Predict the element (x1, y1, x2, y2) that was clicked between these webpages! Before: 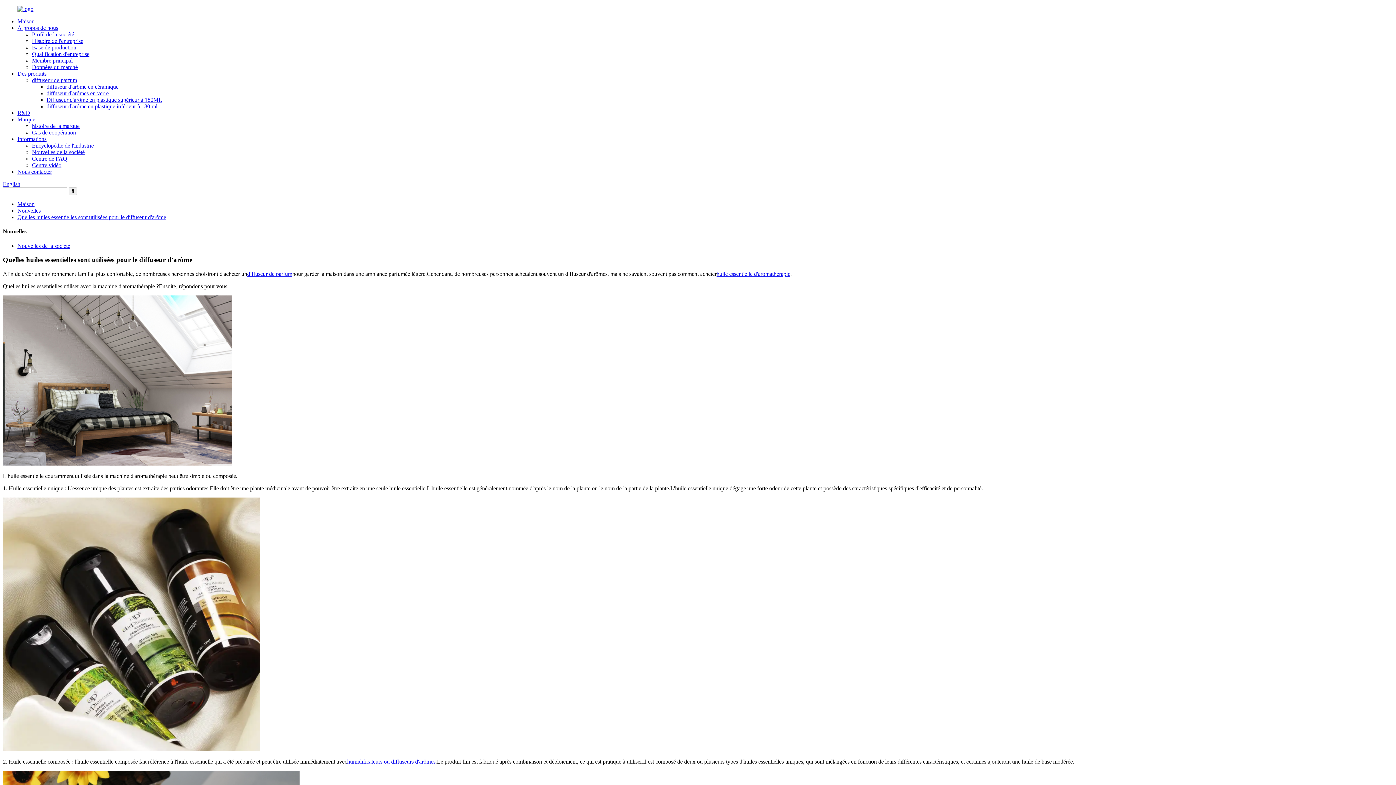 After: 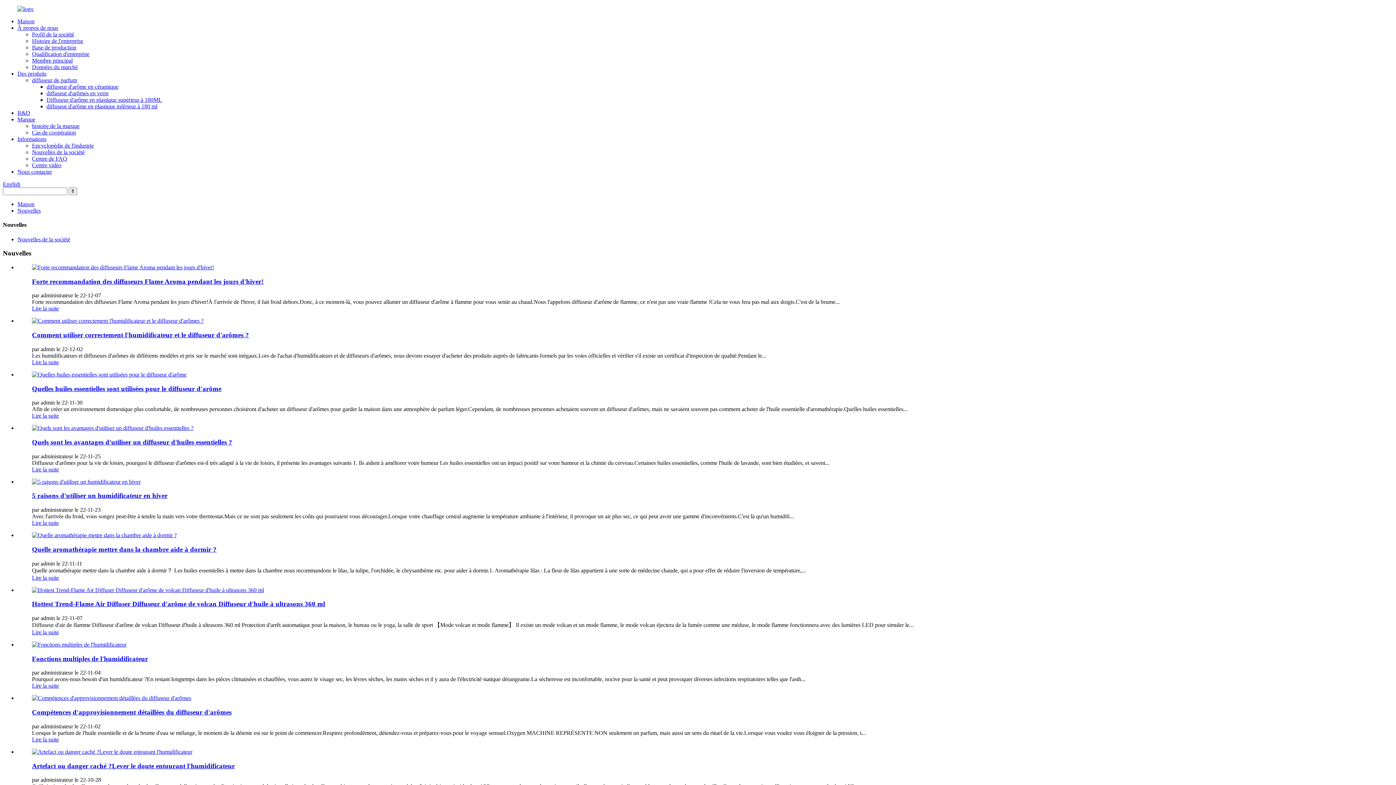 Action: label: Encyclopédie de l'industrie bbox: (32, 142, 93, 148)